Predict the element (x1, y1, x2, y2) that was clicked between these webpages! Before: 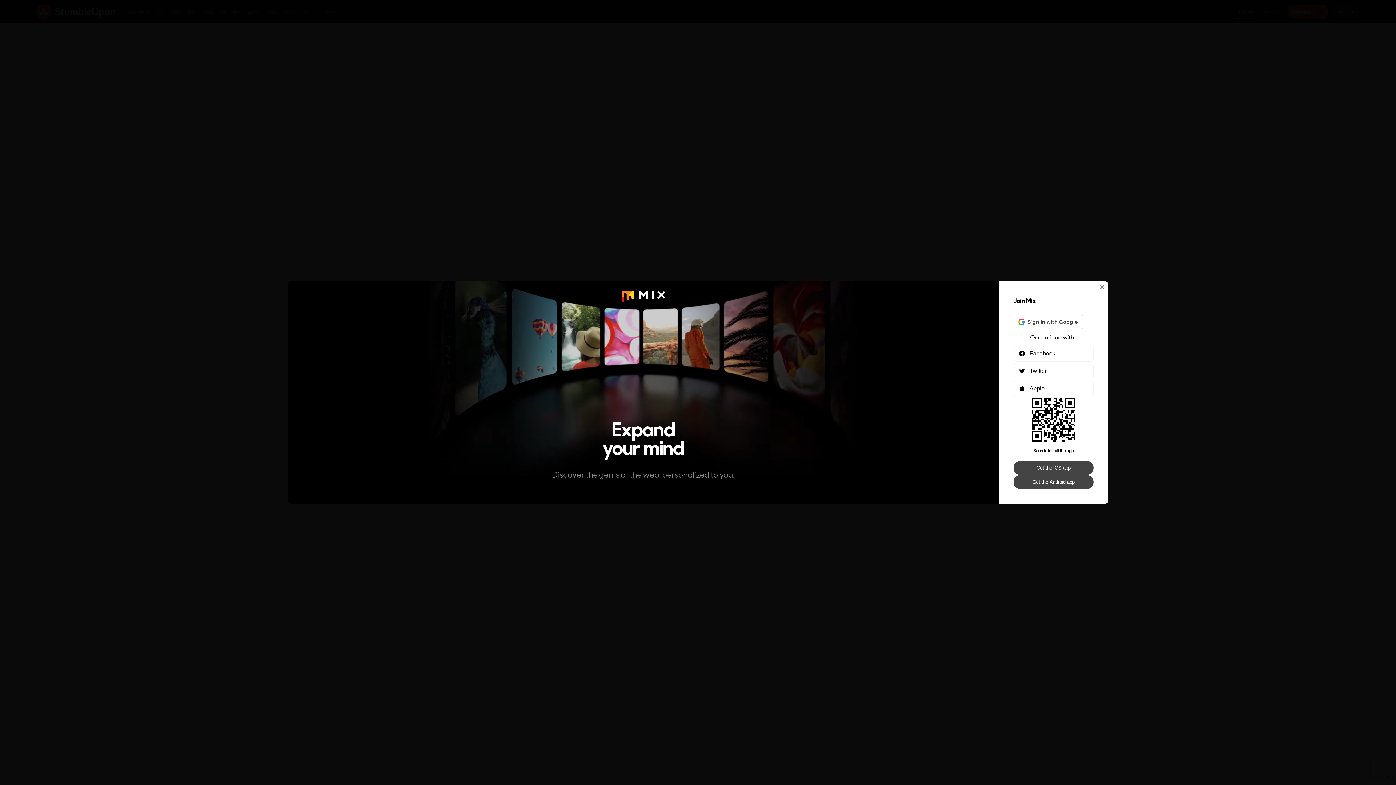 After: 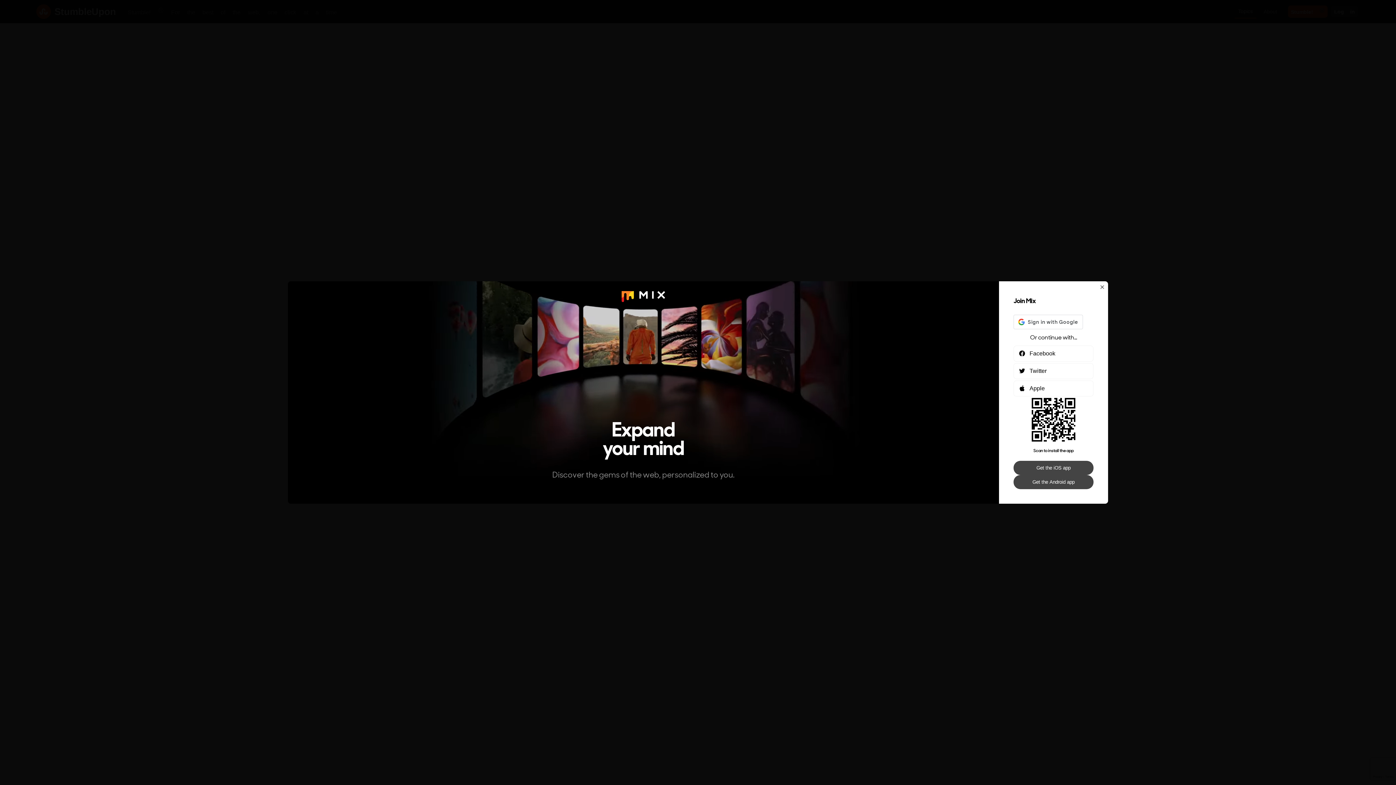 Action: label: Get the iOS app bbox: (1013, 461, 1093, 475)